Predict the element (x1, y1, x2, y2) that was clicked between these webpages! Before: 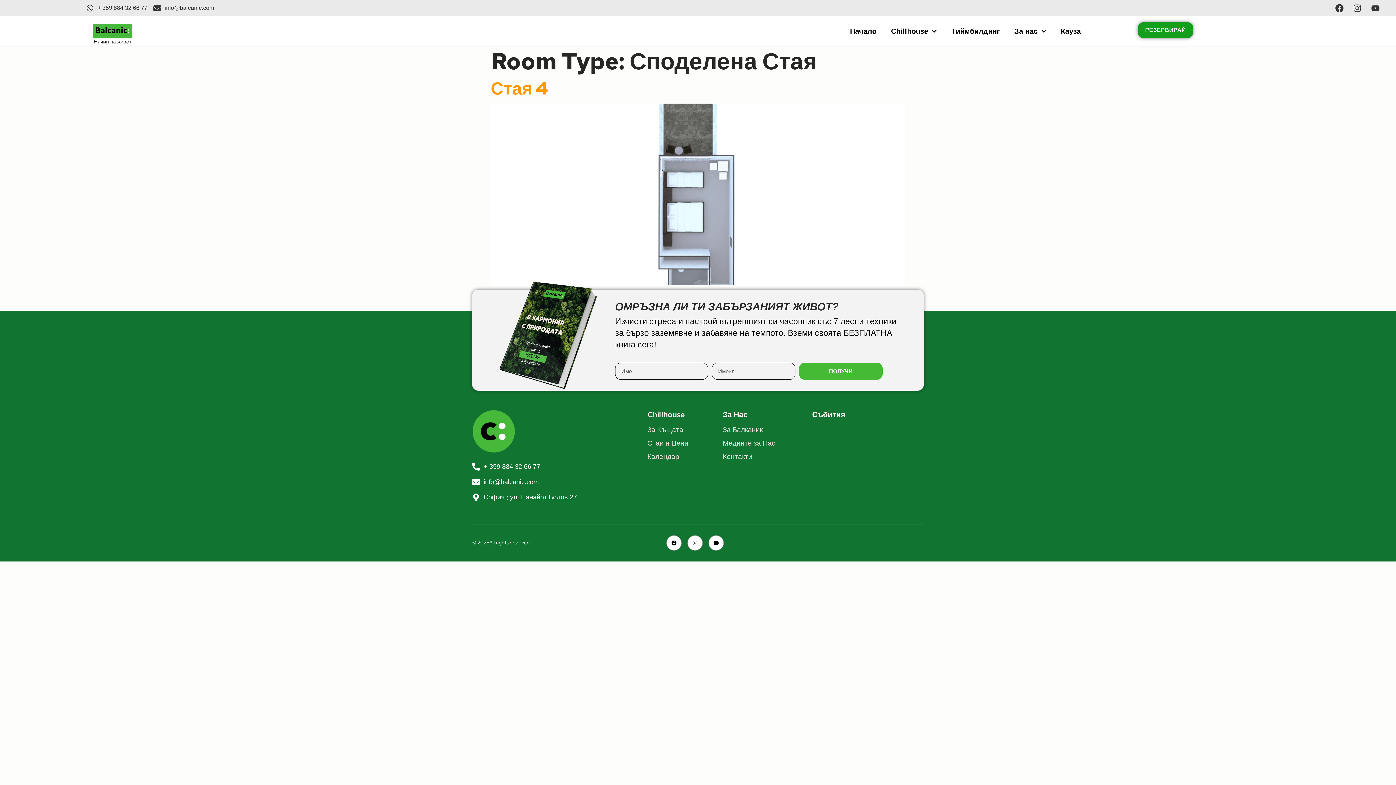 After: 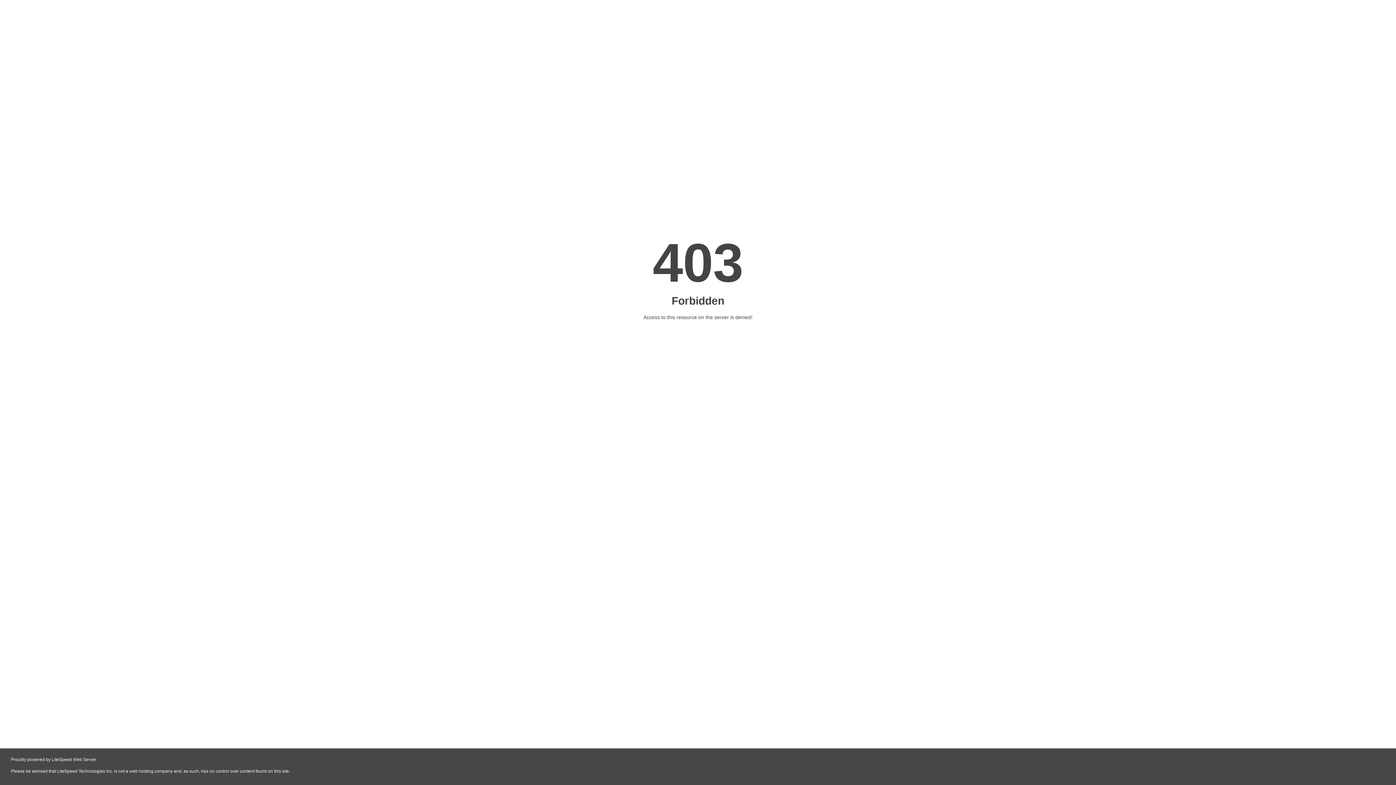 Action: bbox: (472, 410, 588, 453)